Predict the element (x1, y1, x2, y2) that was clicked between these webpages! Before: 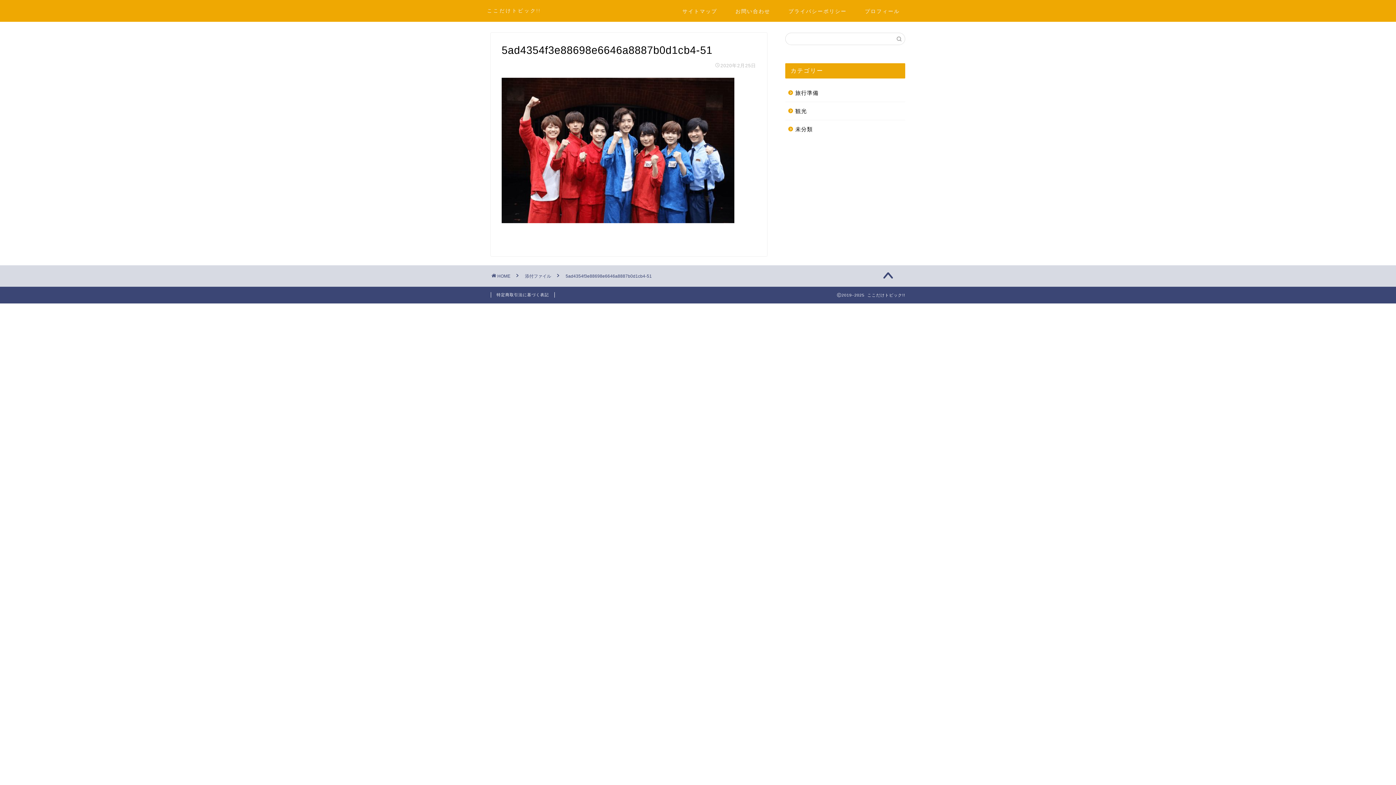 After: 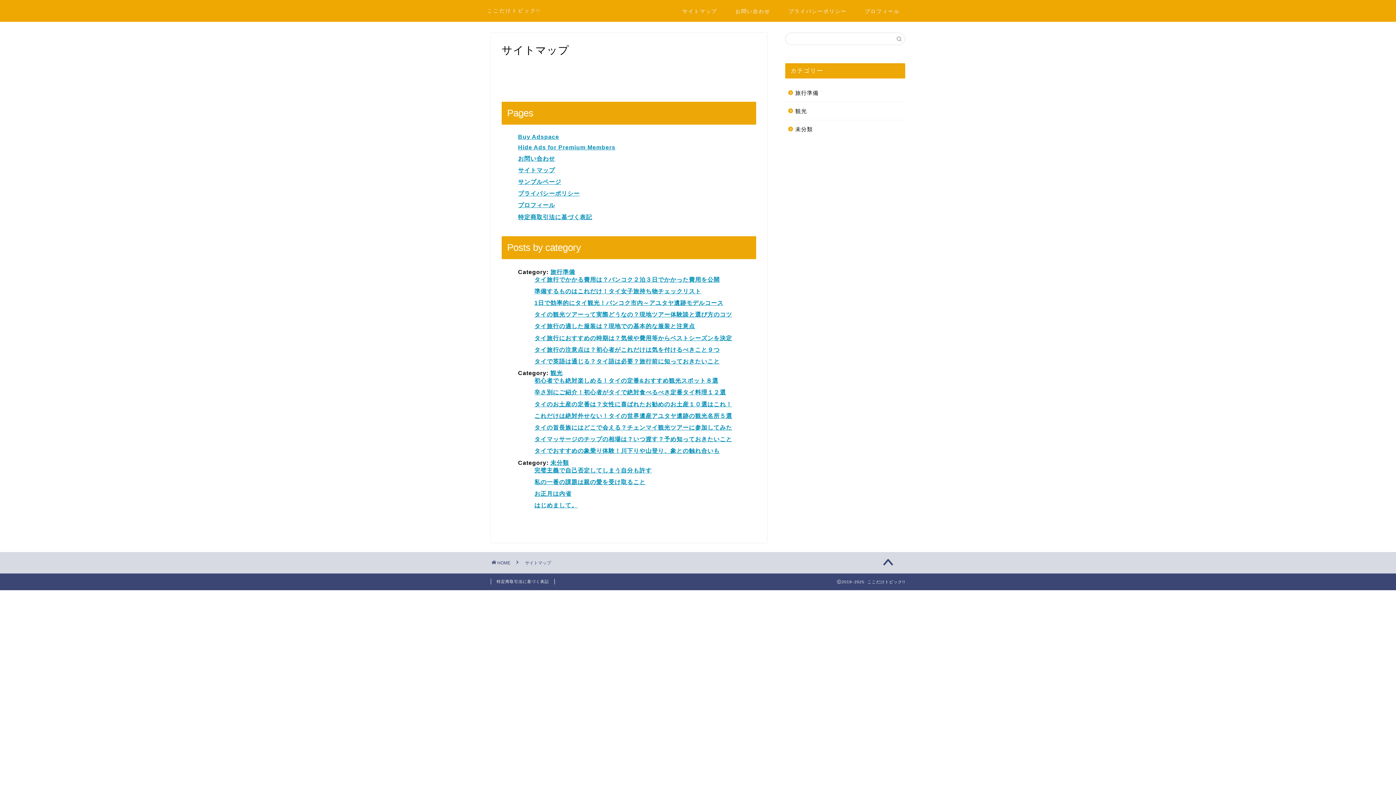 Action: label: サイトマップ bbox: (673, 5, 726, 20)